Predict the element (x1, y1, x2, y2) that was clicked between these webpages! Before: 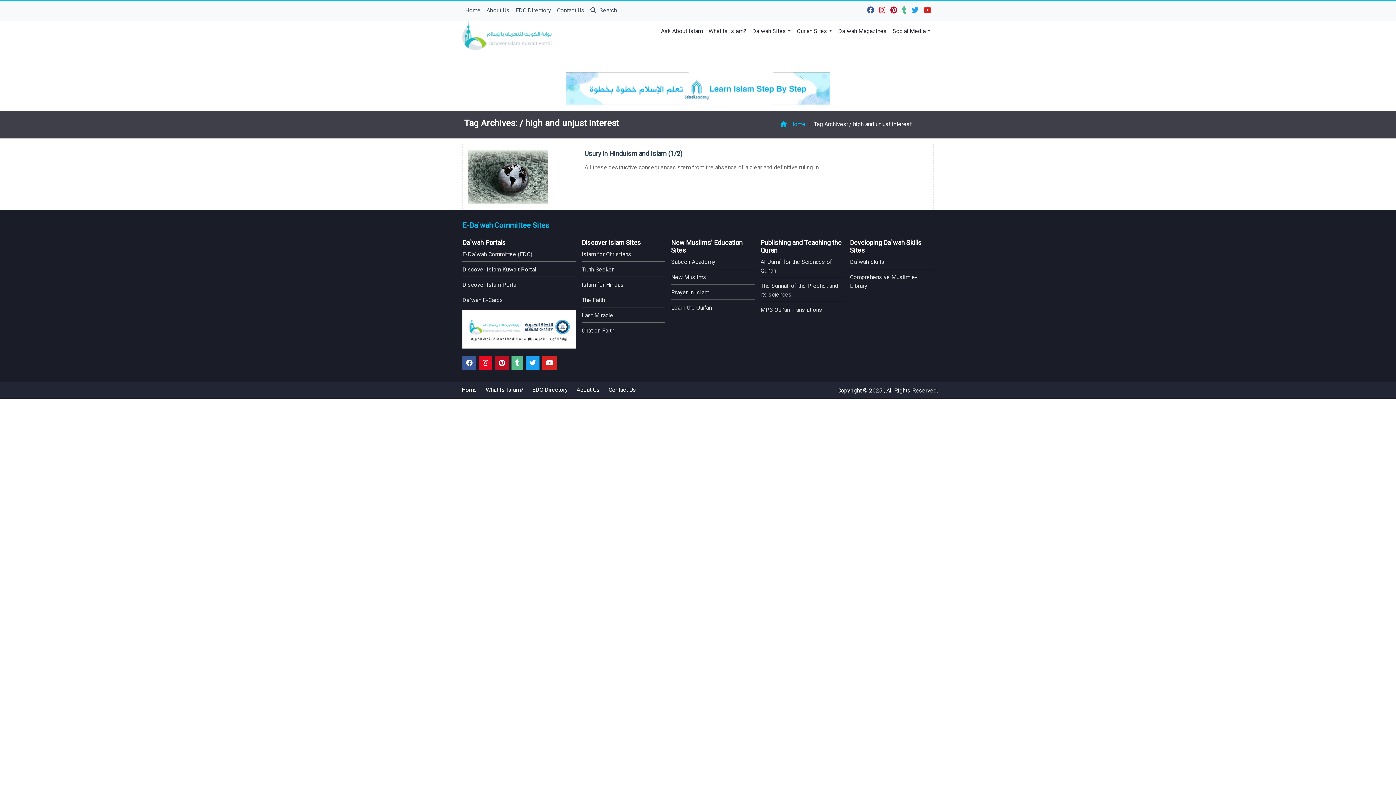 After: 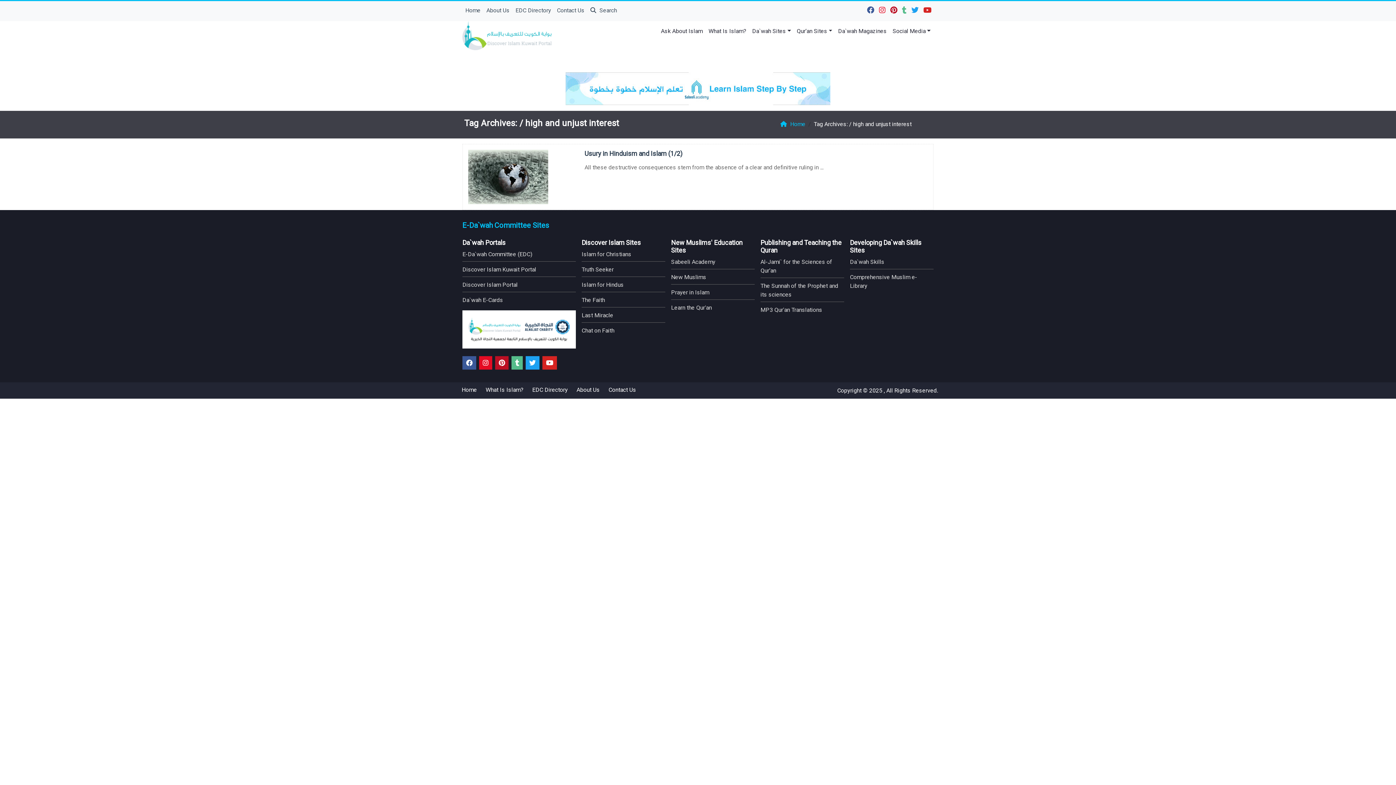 Action: bbox: (902, 5, 908, 14)